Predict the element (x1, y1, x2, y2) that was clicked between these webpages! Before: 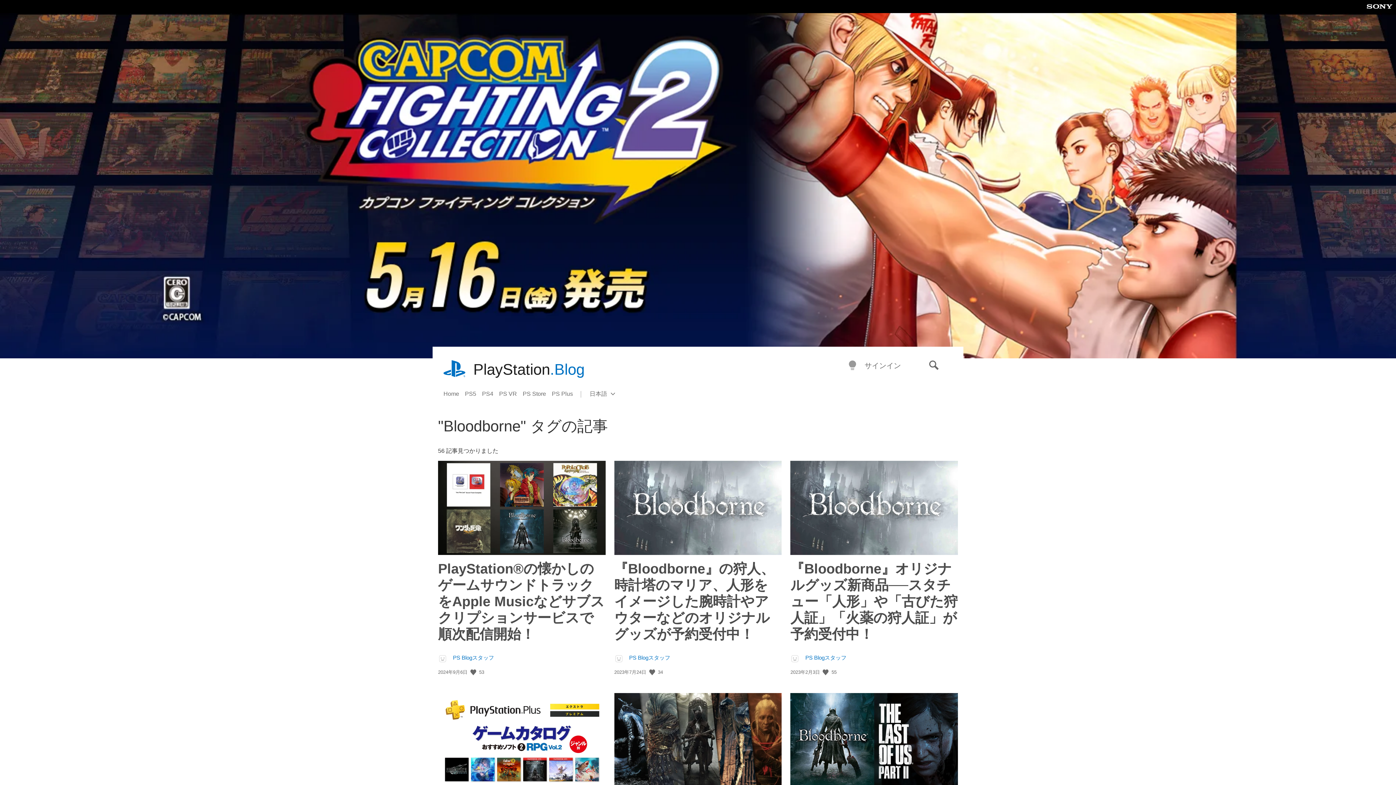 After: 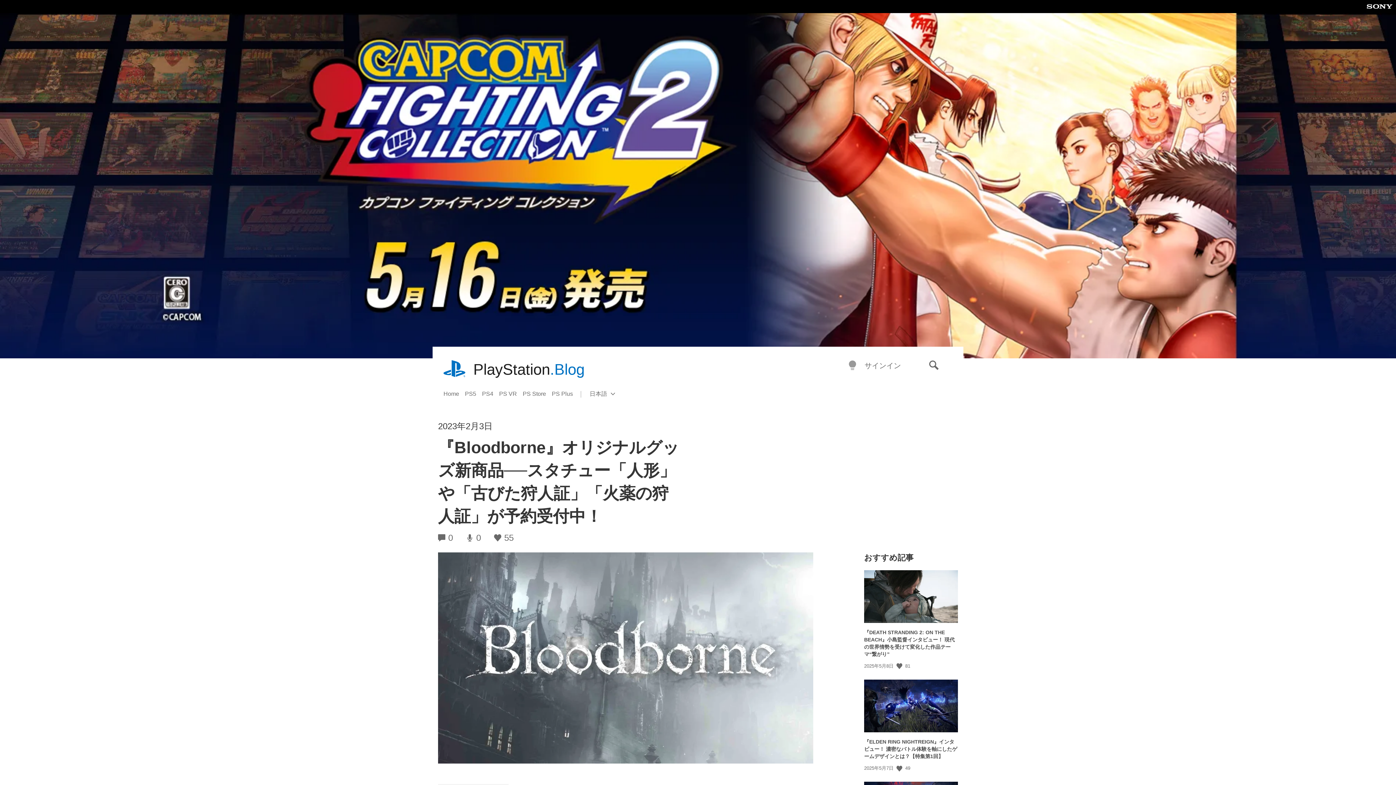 Action: label: 『Bloodborne』オリジナルグッズ新商品──スタチュー「人形」や「古びた狩人証」「火薬の狩人証」が予約受付中！ bbox: (790, 561, 957, 642)